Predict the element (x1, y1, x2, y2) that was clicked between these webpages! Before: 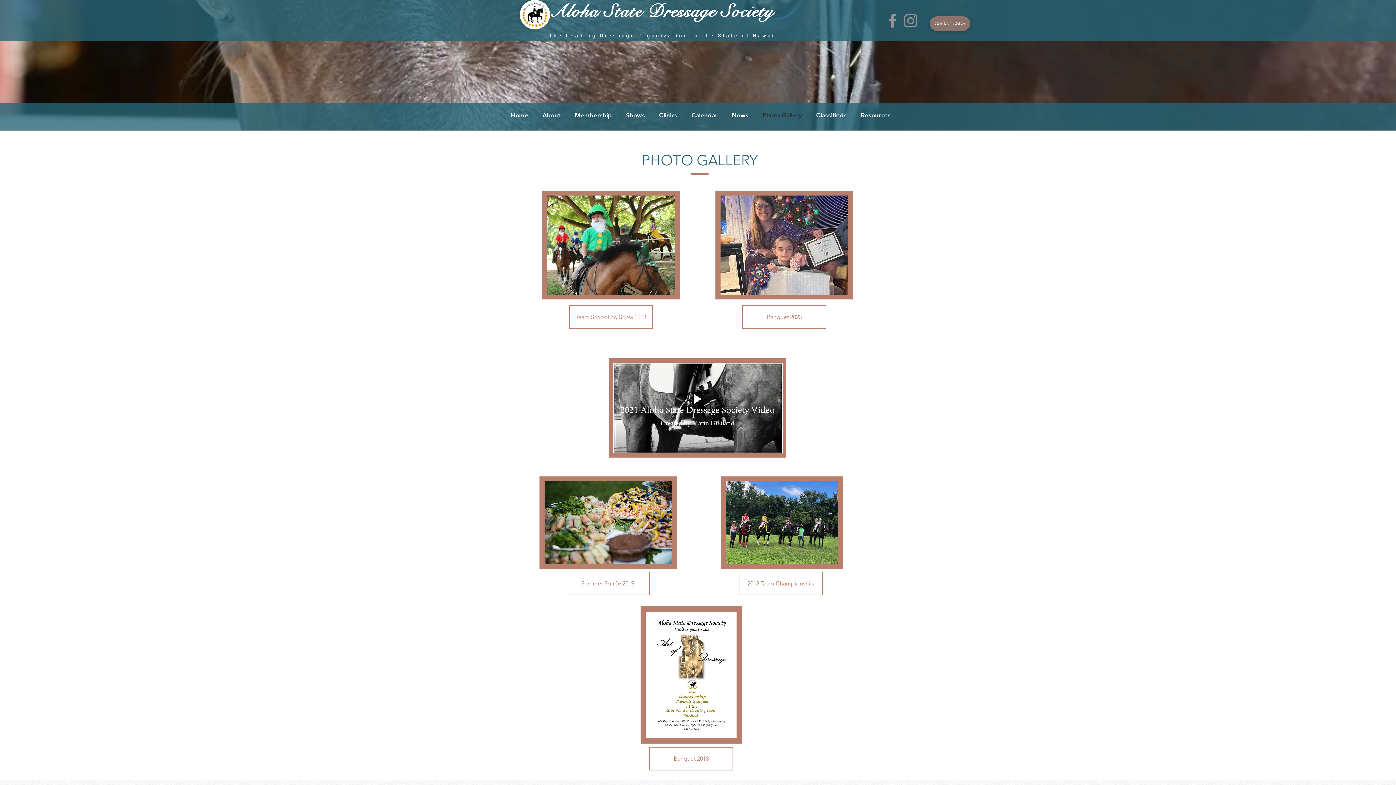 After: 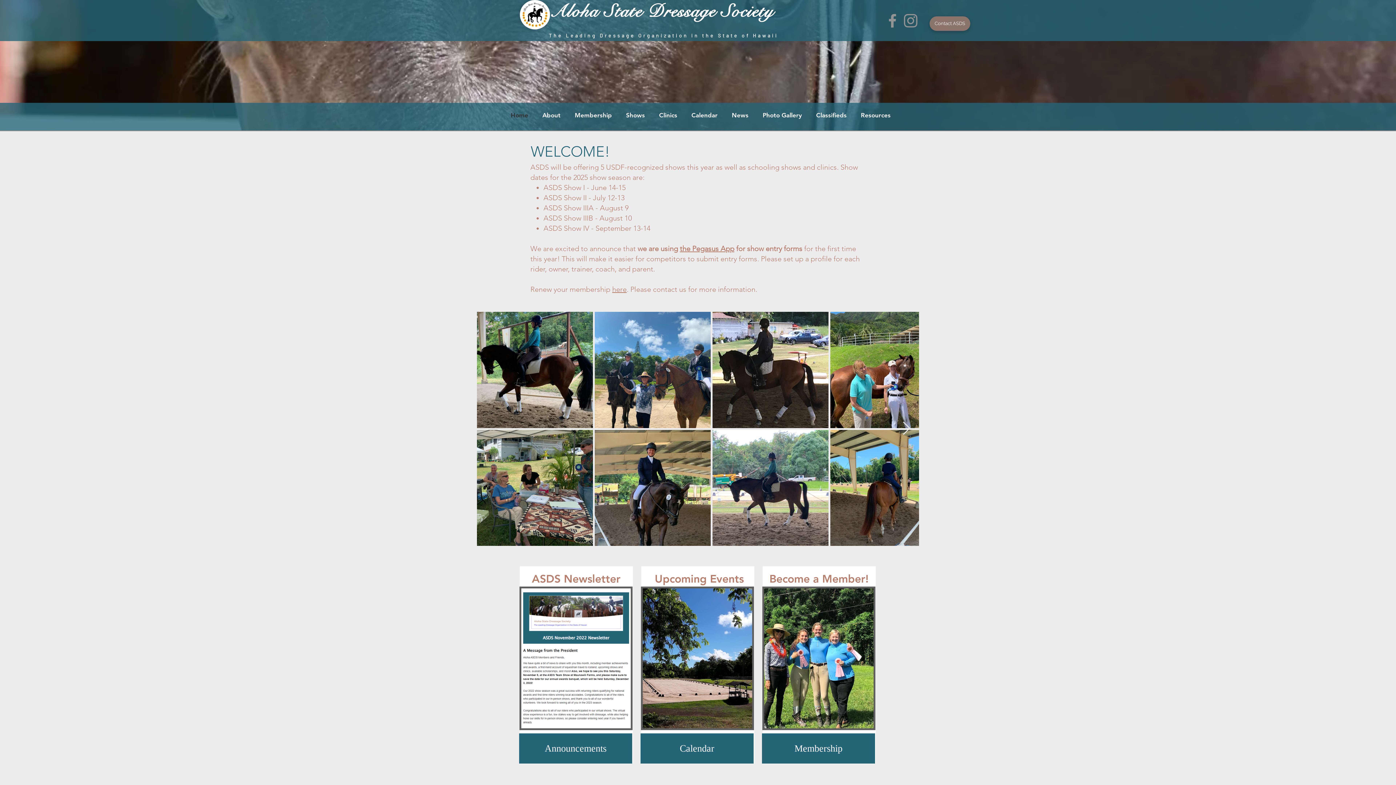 Action: bbox: (520, 0, 550, 29)